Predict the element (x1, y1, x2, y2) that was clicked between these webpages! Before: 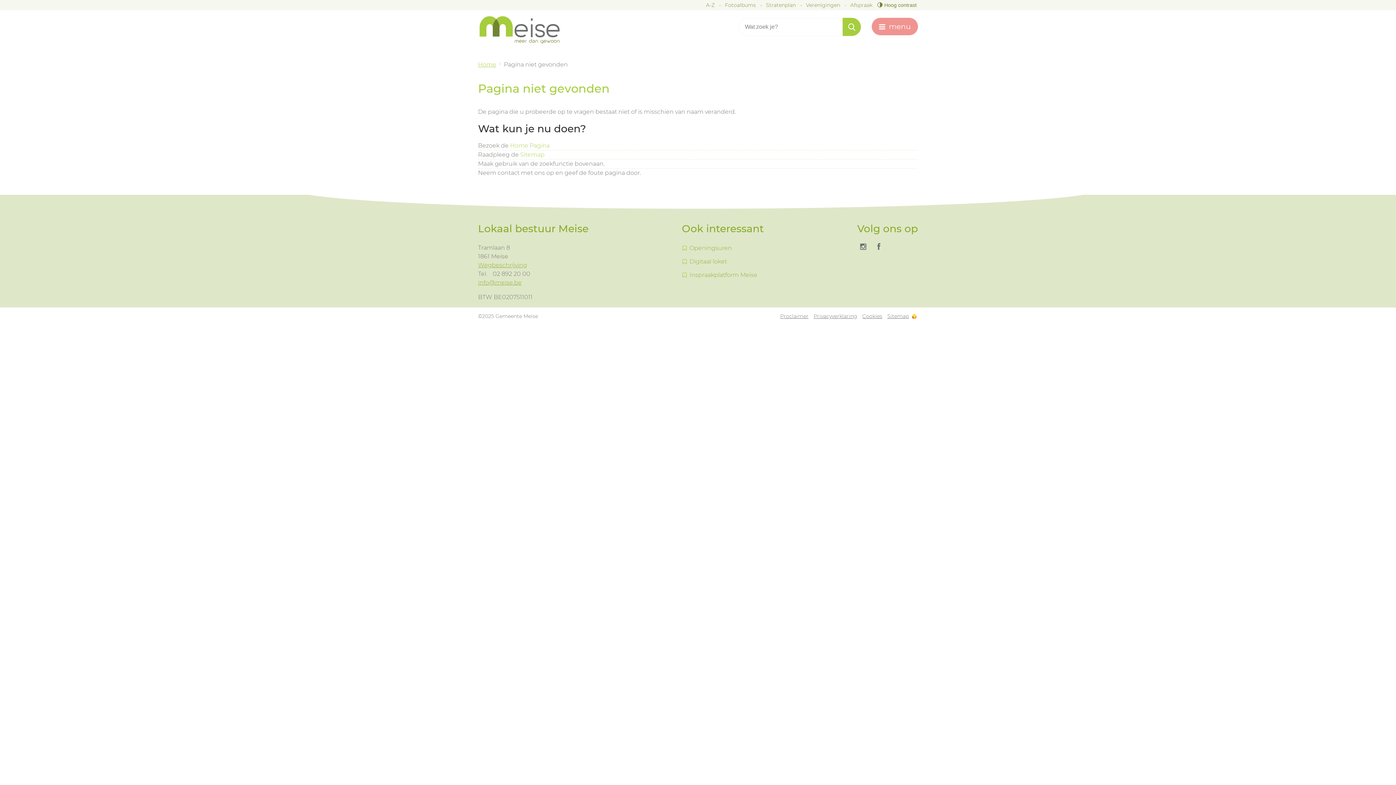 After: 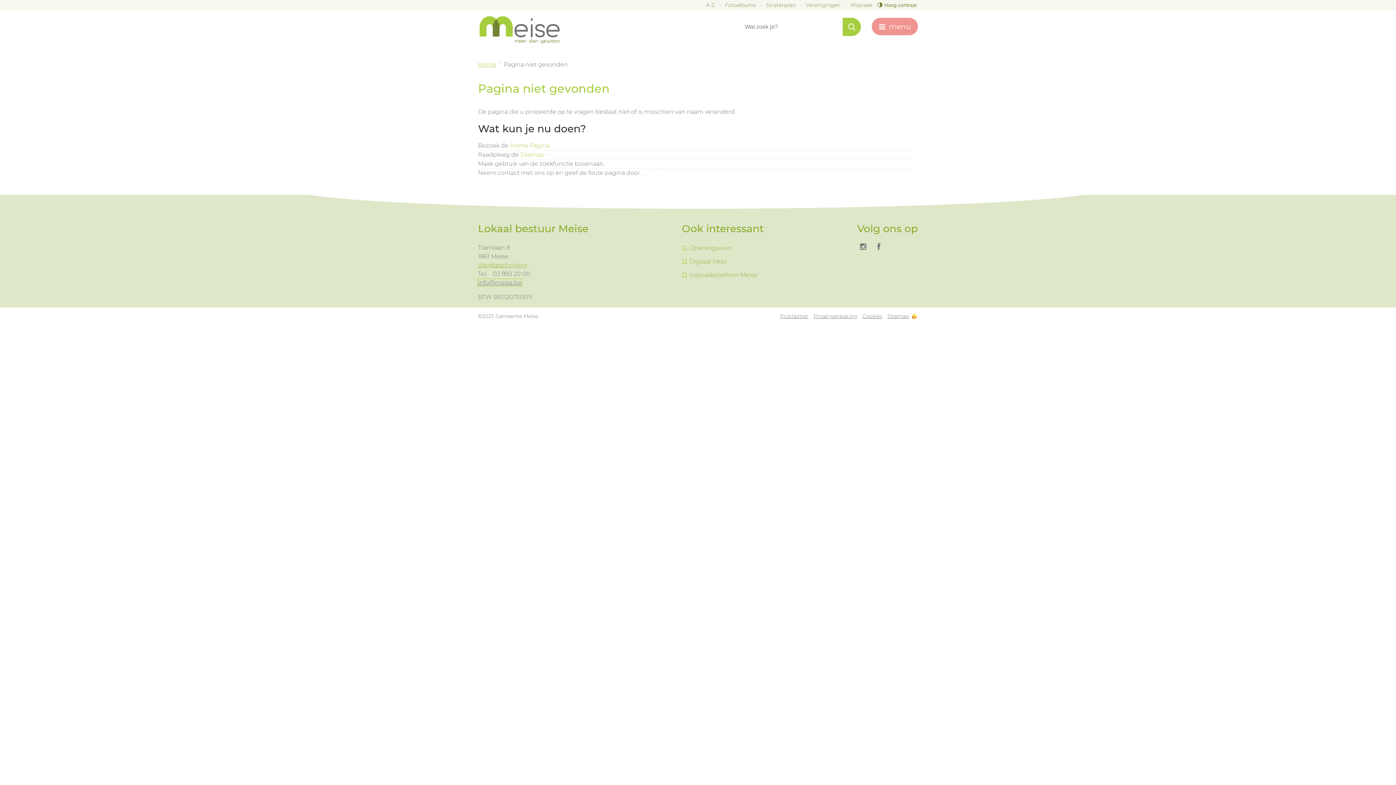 Action: bbox: (478, 279, 521, 286) label: info@meise.be